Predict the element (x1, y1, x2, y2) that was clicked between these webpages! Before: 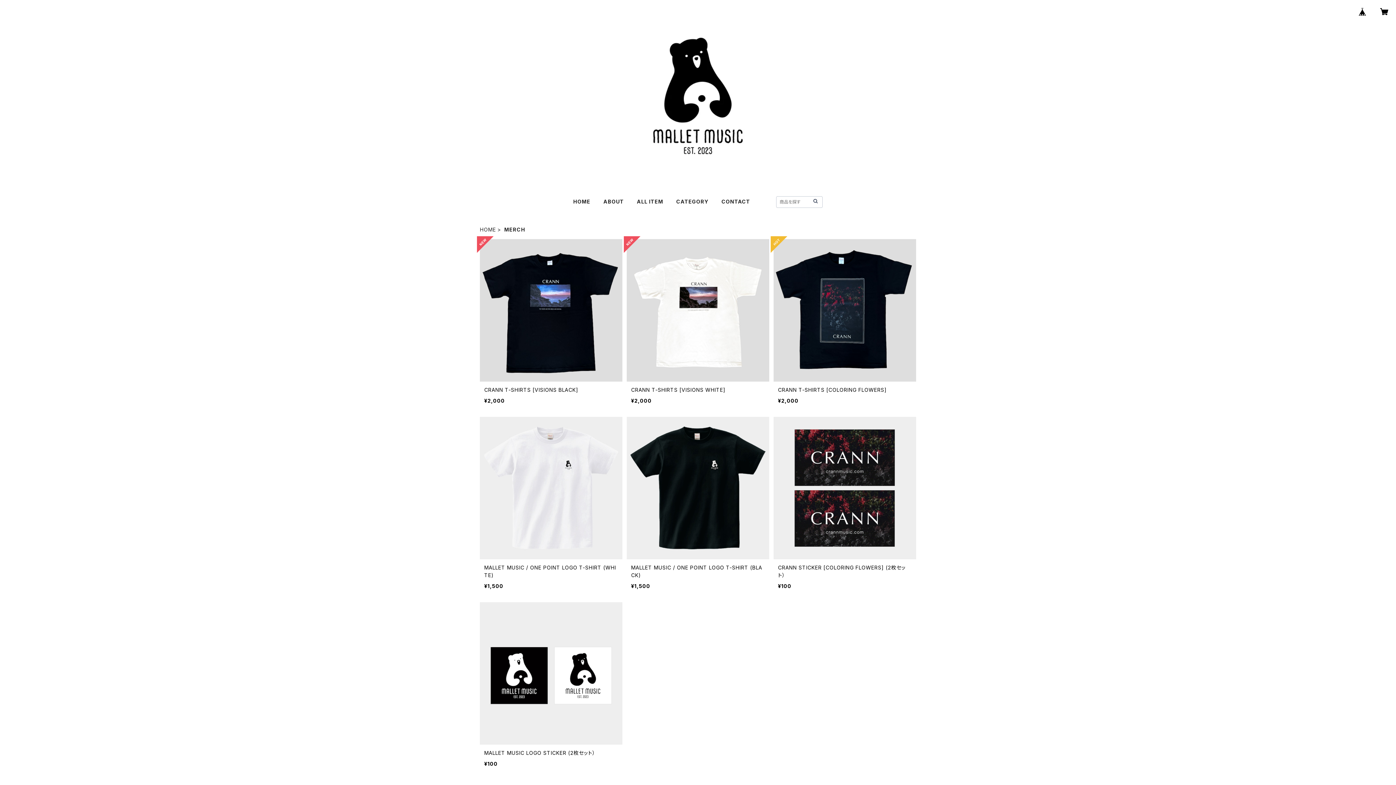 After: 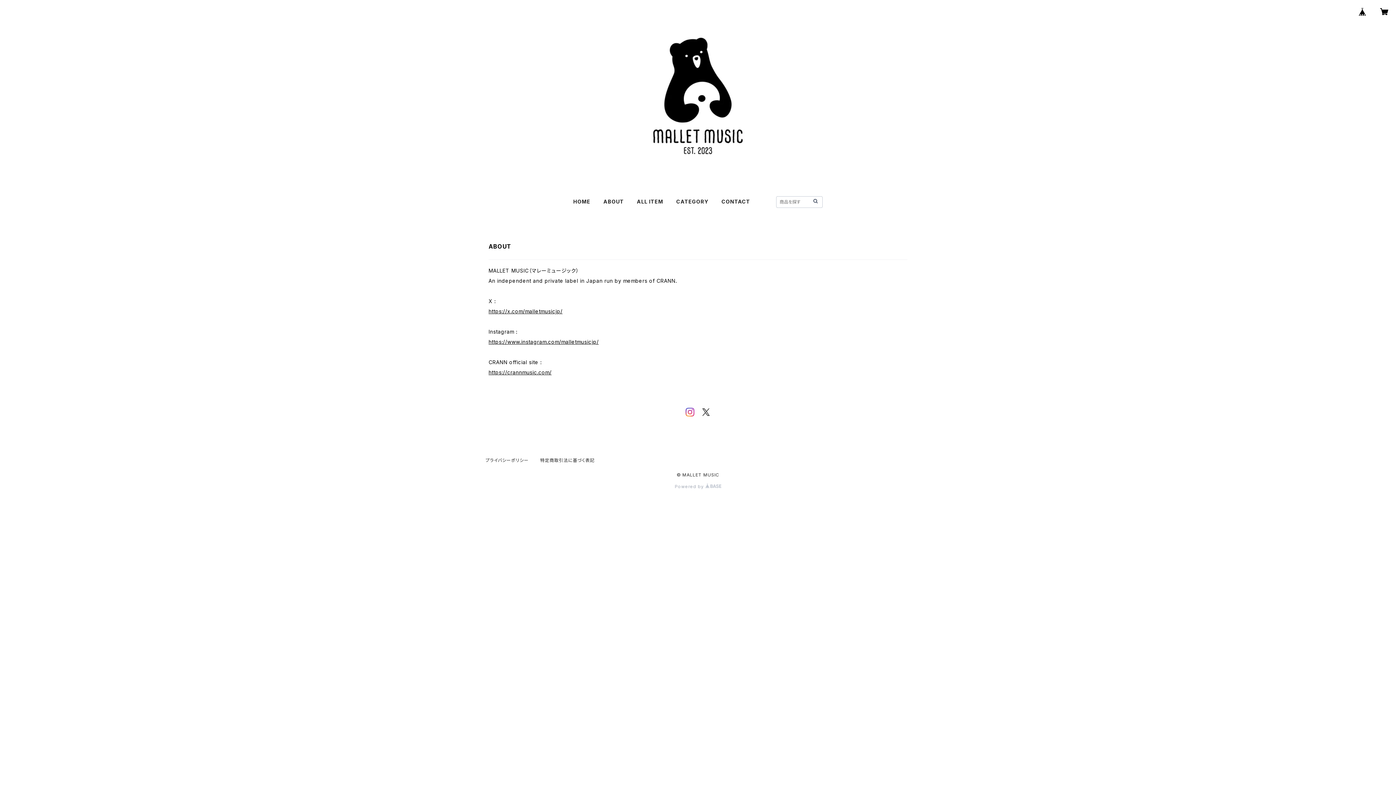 Action: bbox: (603, 198, 623, 204) label: ABOUT